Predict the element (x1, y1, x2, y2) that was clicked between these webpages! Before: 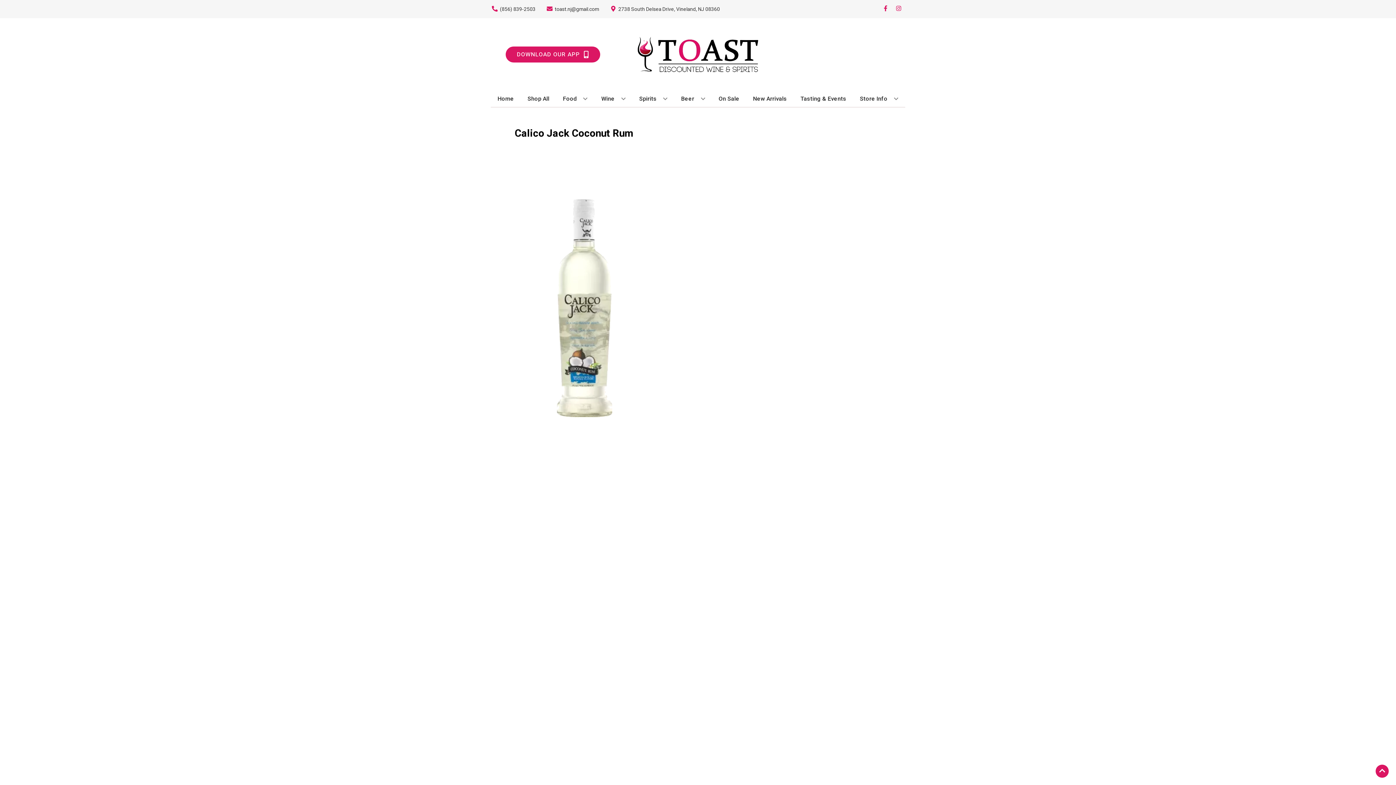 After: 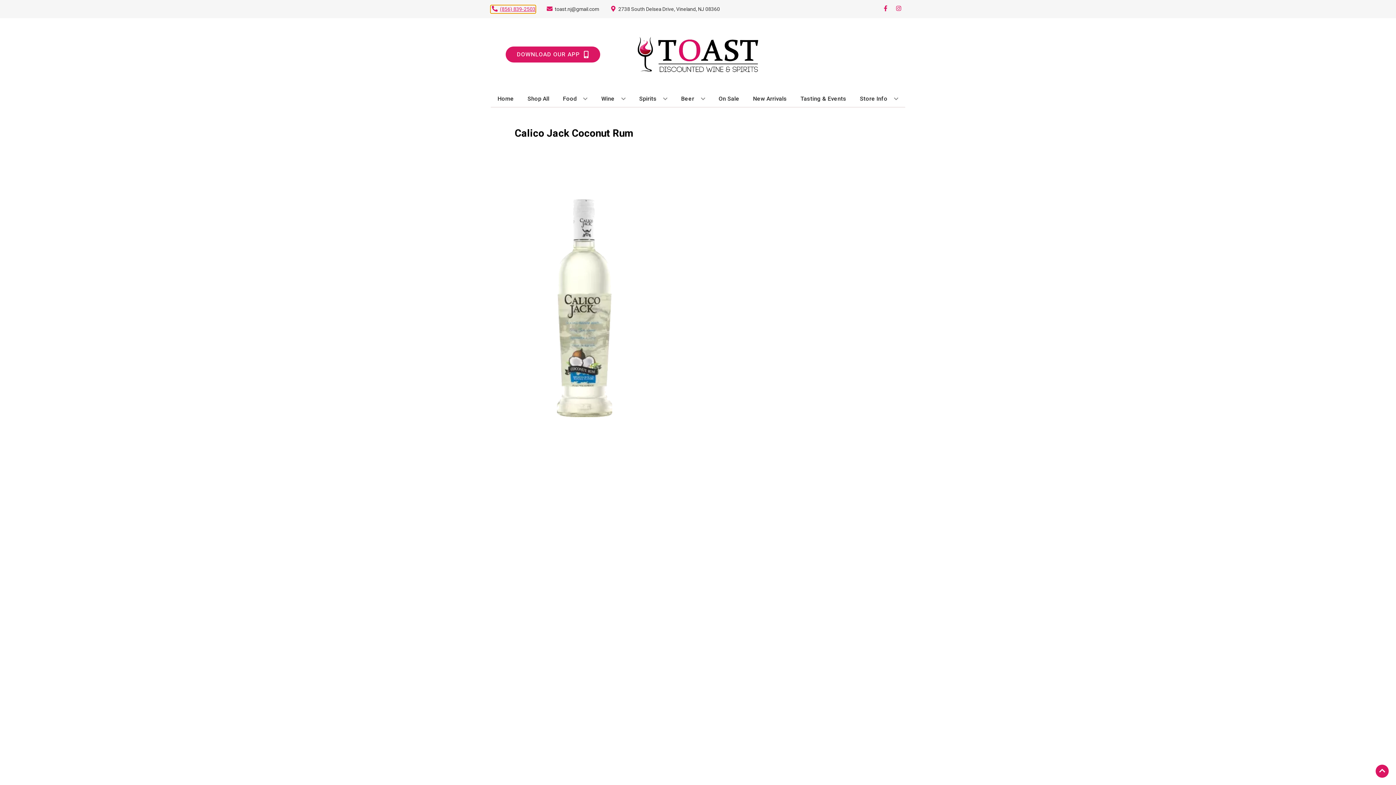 Action: label: Store number is (856) 839-2503 Clicking will open a link in a new tab bbox: (490, 5, 535, 12)